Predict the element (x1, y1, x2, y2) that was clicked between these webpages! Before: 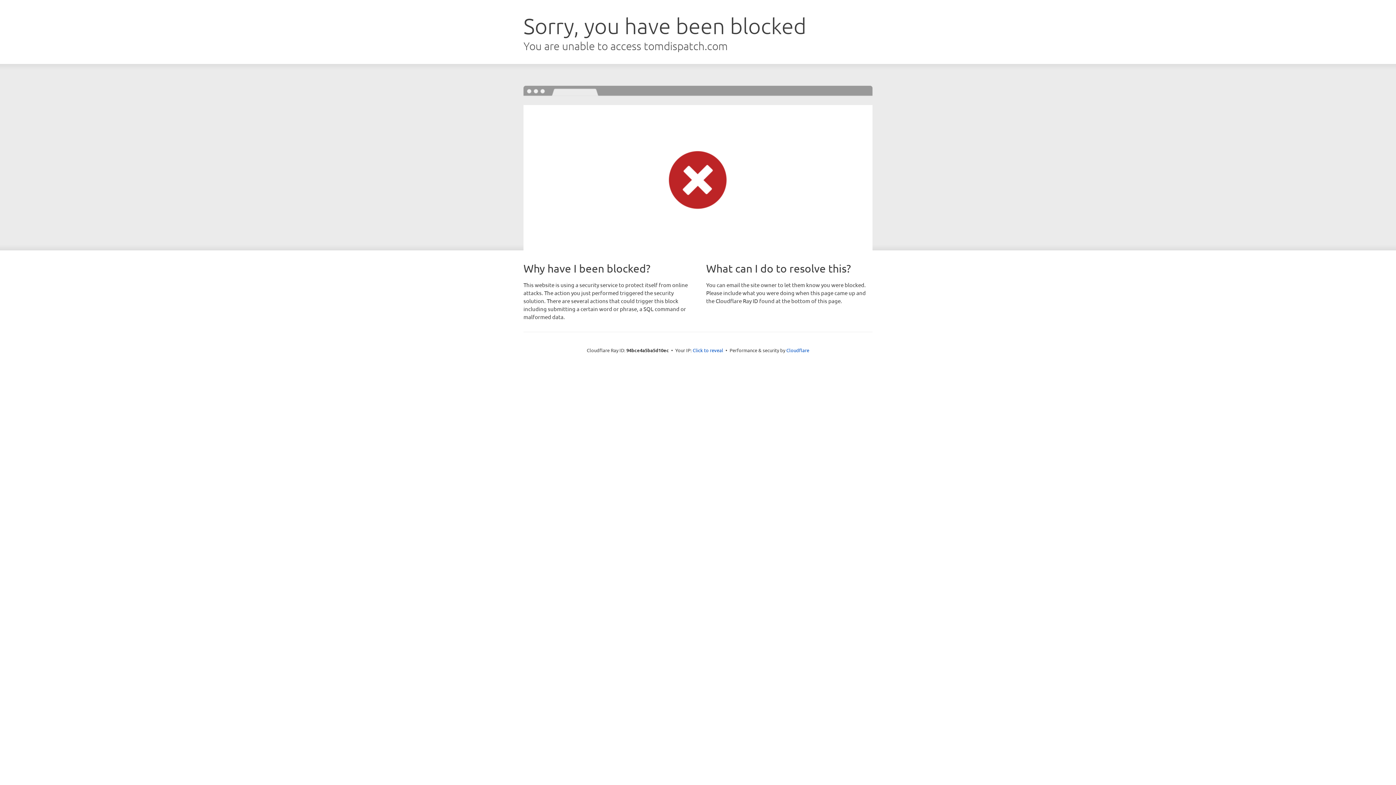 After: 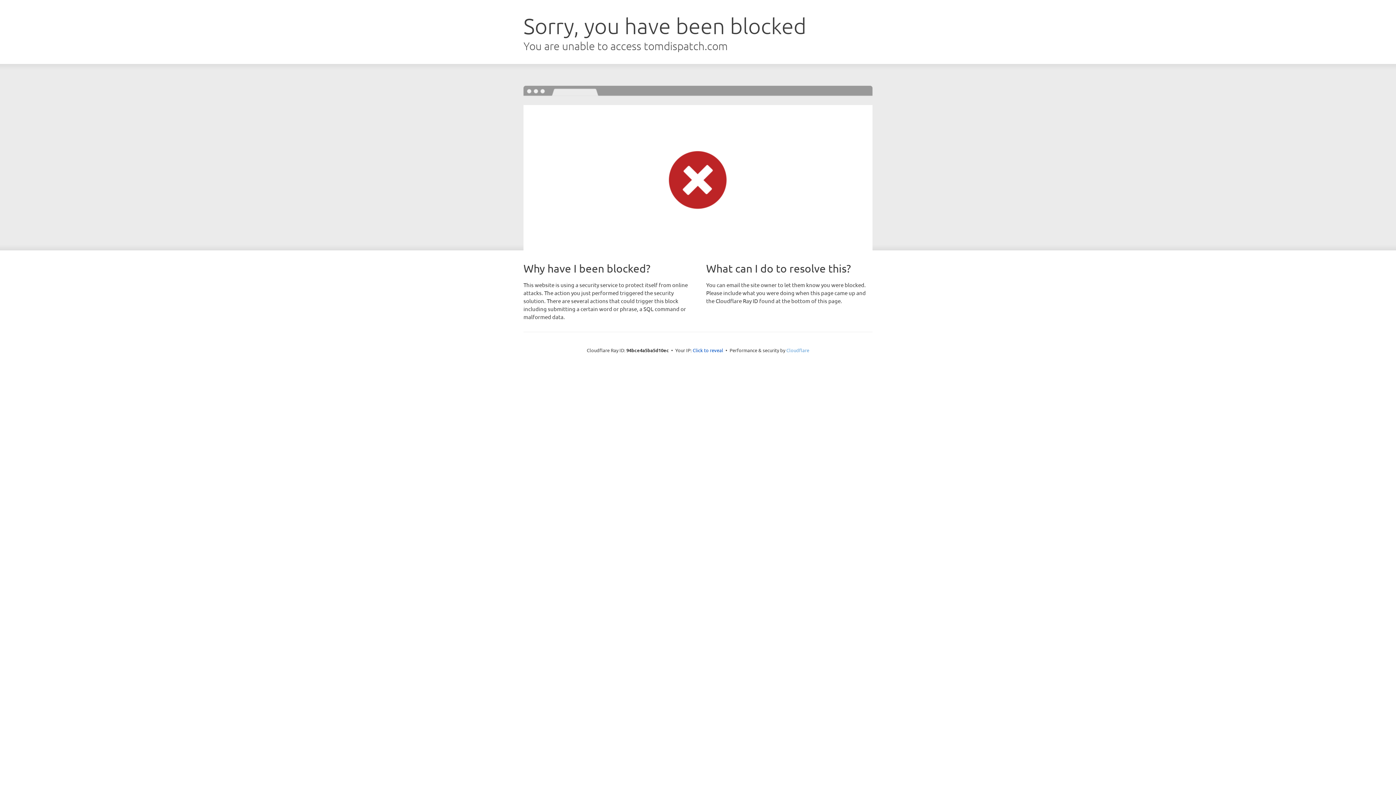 Action: bbox: (786, 347, 809, 353) label: Cloudflare